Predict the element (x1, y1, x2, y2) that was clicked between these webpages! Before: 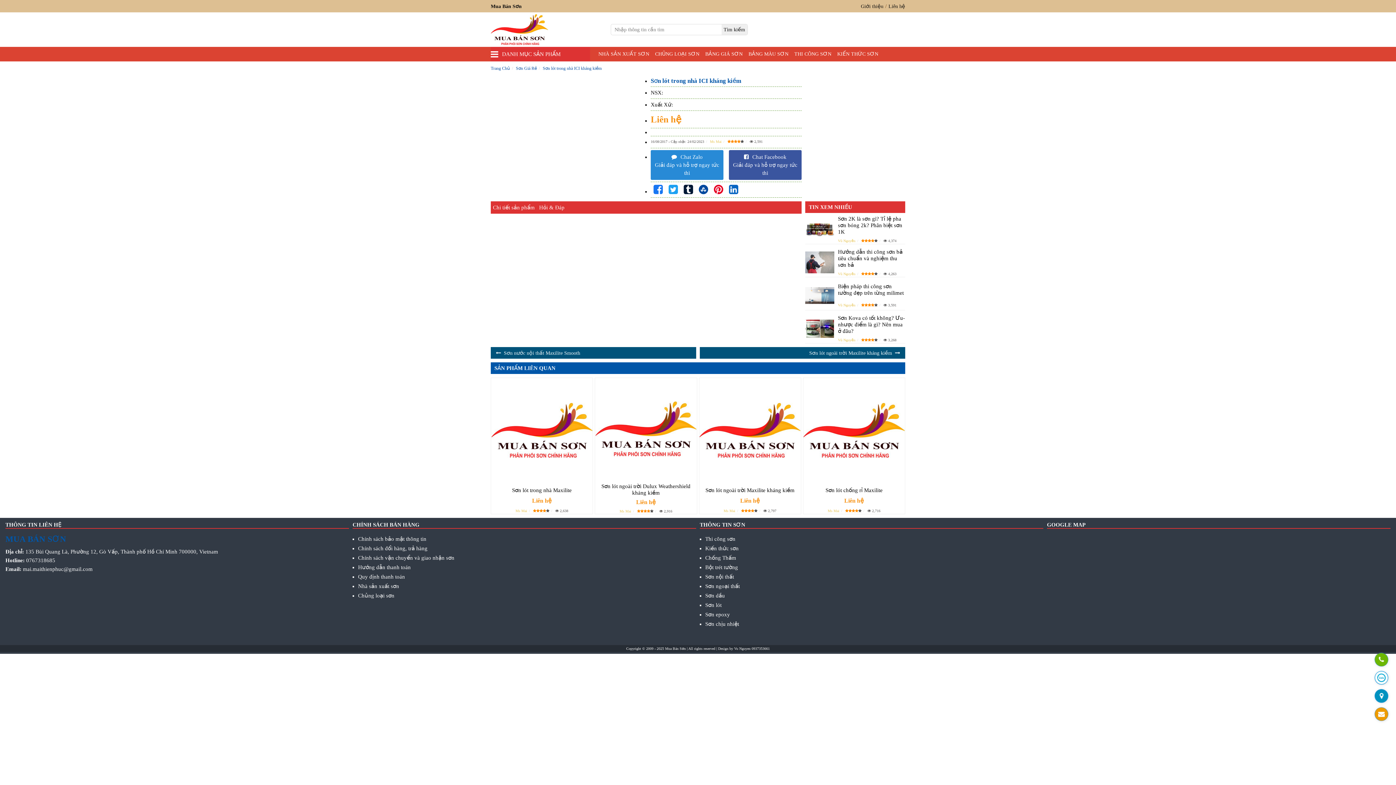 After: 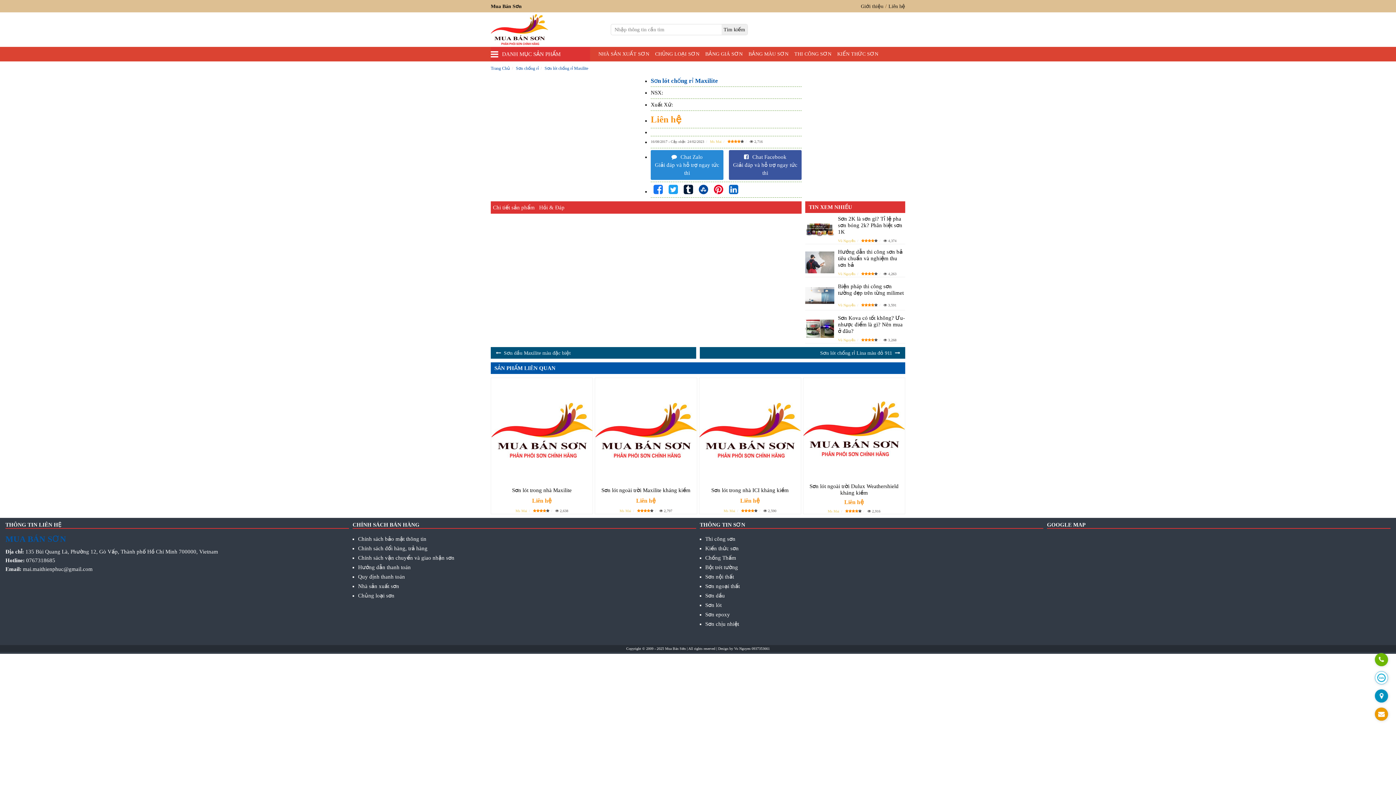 Action: bbox: (825, 487, 882, 493) label: Sơn lót chống rỉ Maxilite